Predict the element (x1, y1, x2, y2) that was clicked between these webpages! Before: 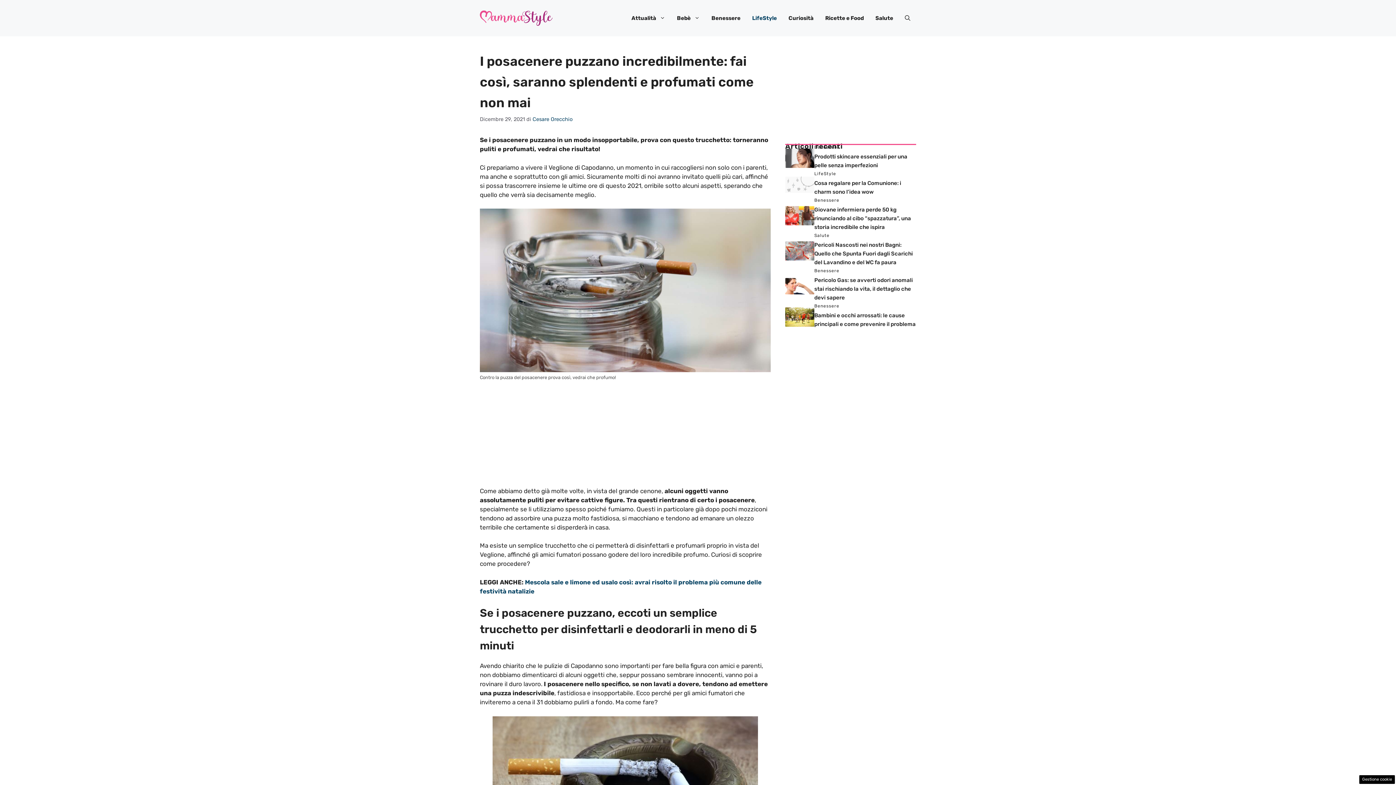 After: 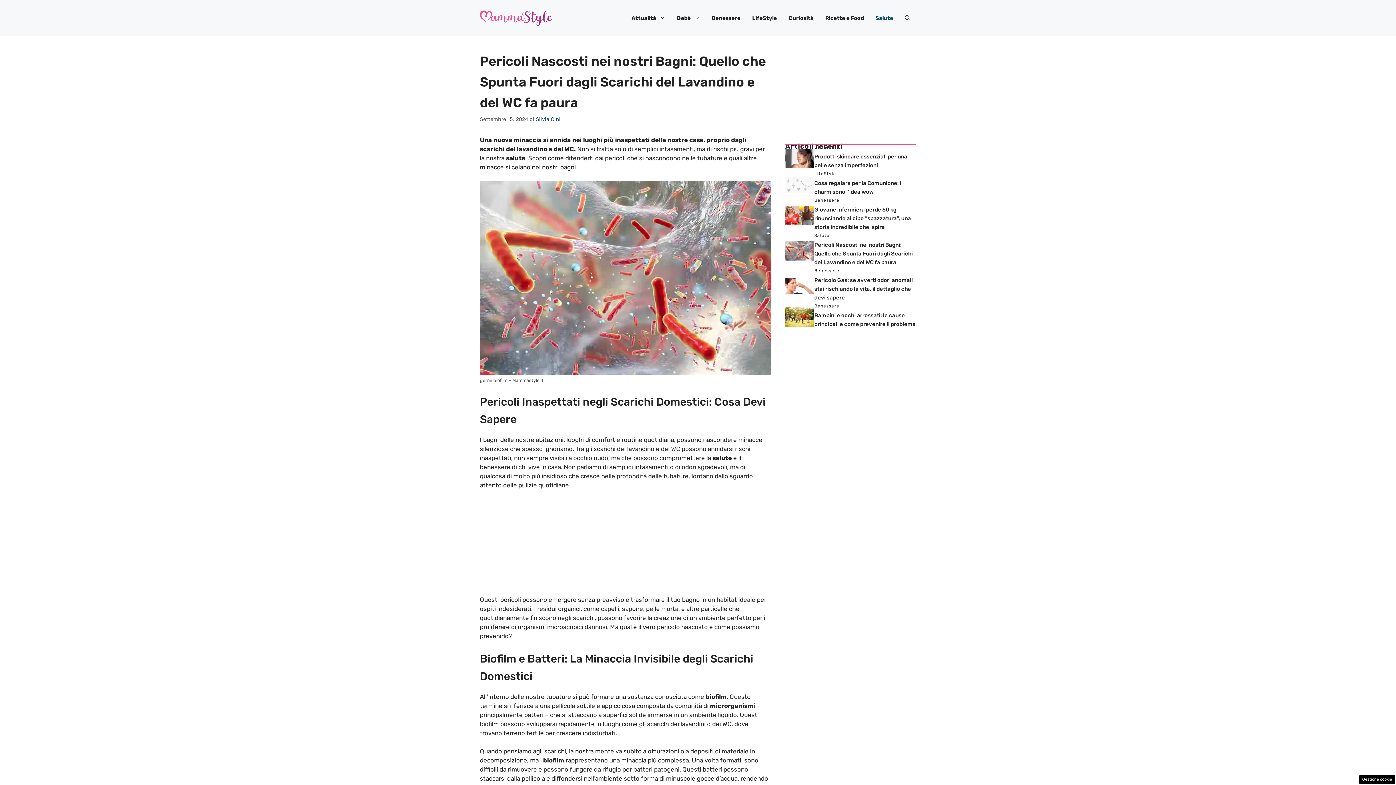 Action: bbox: (814, 241, 913, 265) label: Pericoli Nascosti nei nostri Bagni: Quello che Spunta Fuori dagli Scarichi del Lavandino e del WC fa paura